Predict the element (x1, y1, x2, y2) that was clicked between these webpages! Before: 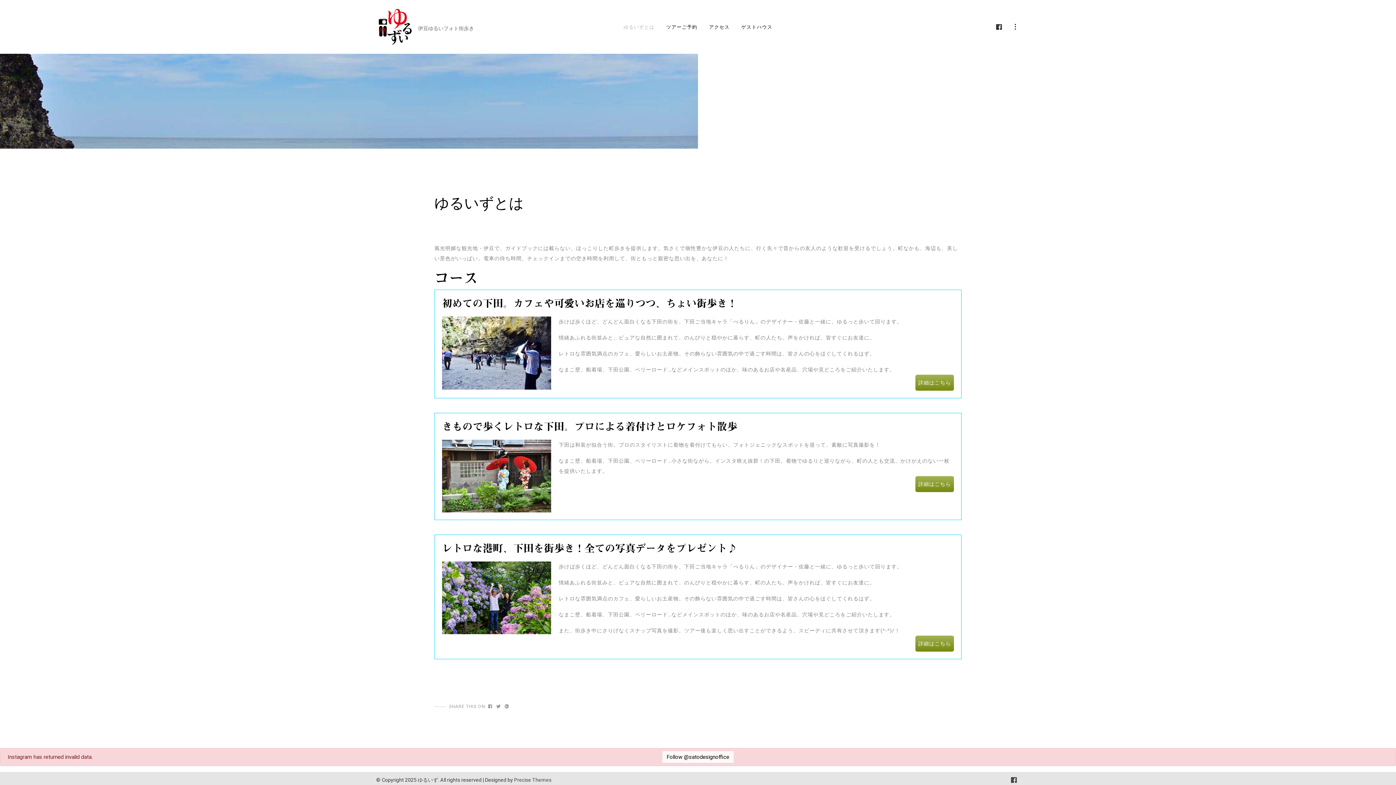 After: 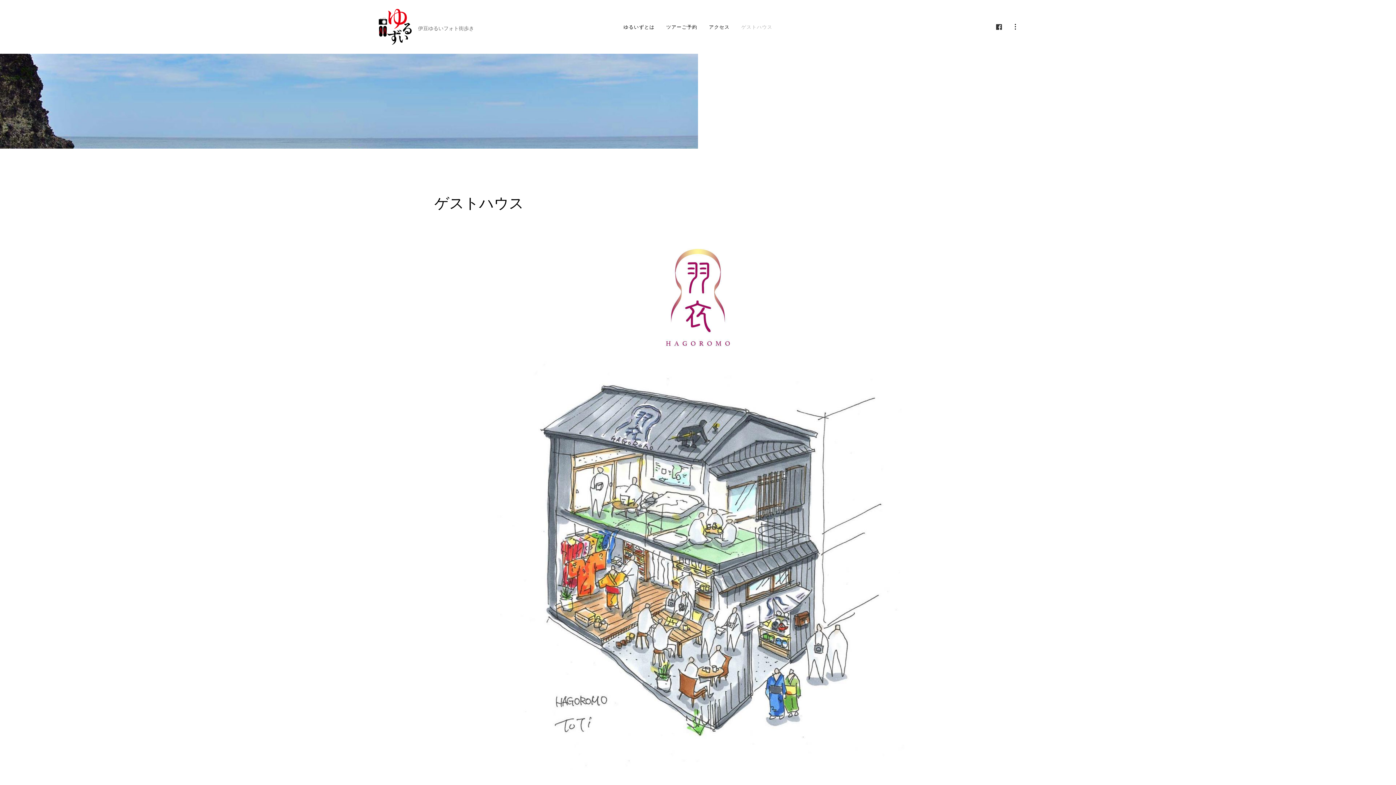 Action: label: ゲストハウス bbox: (735, 20, 778, 33)